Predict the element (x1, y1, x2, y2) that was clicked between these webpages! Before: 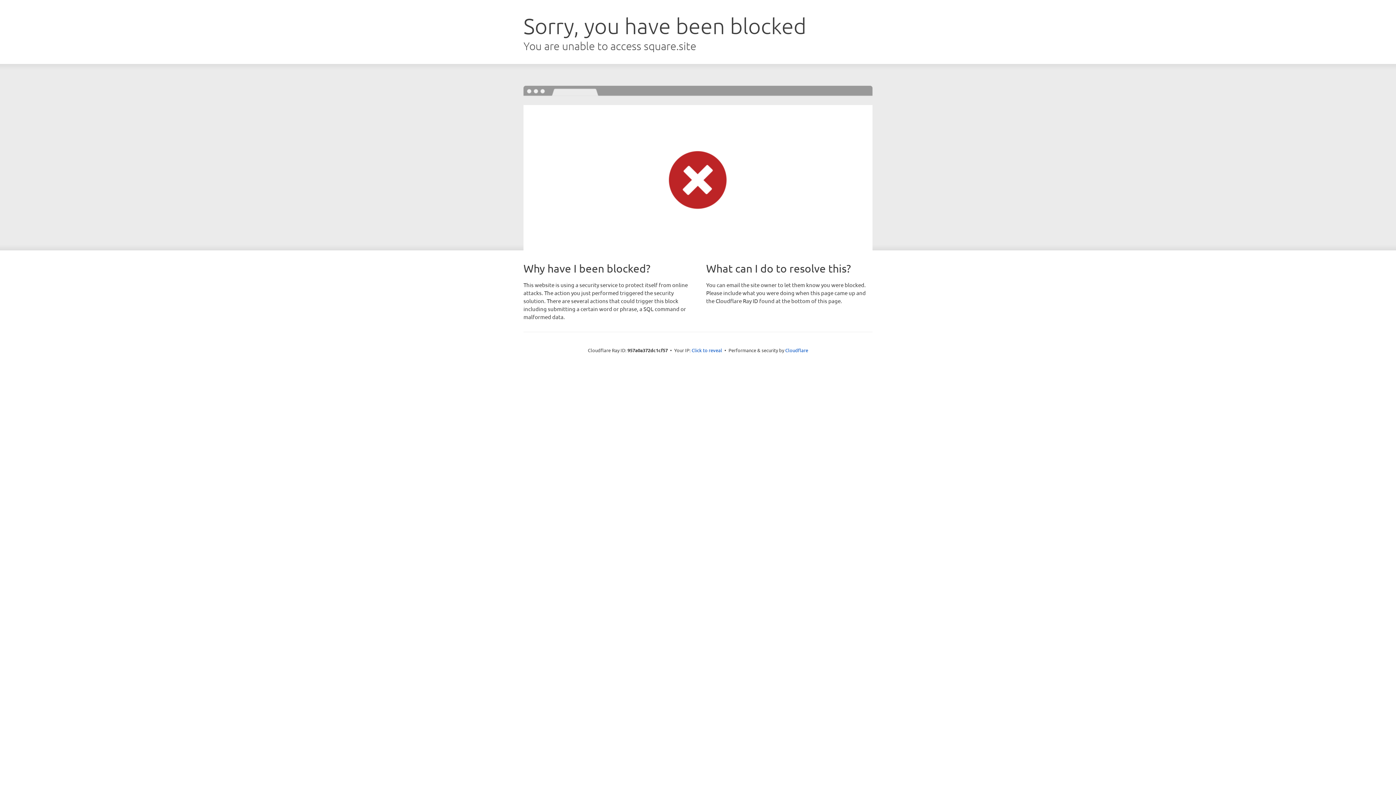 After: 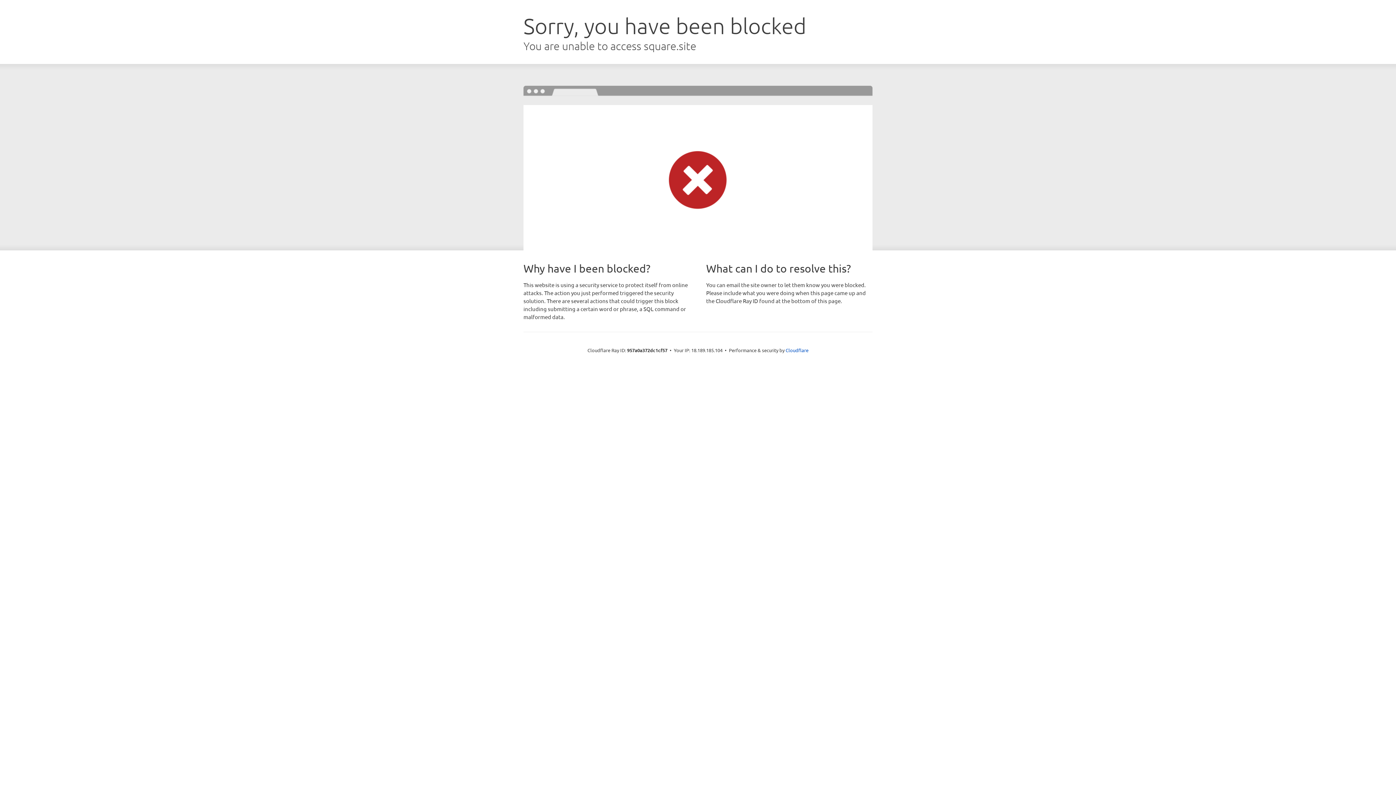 Action: bbox: (691, 346, 722, 353) label: Click to reveal